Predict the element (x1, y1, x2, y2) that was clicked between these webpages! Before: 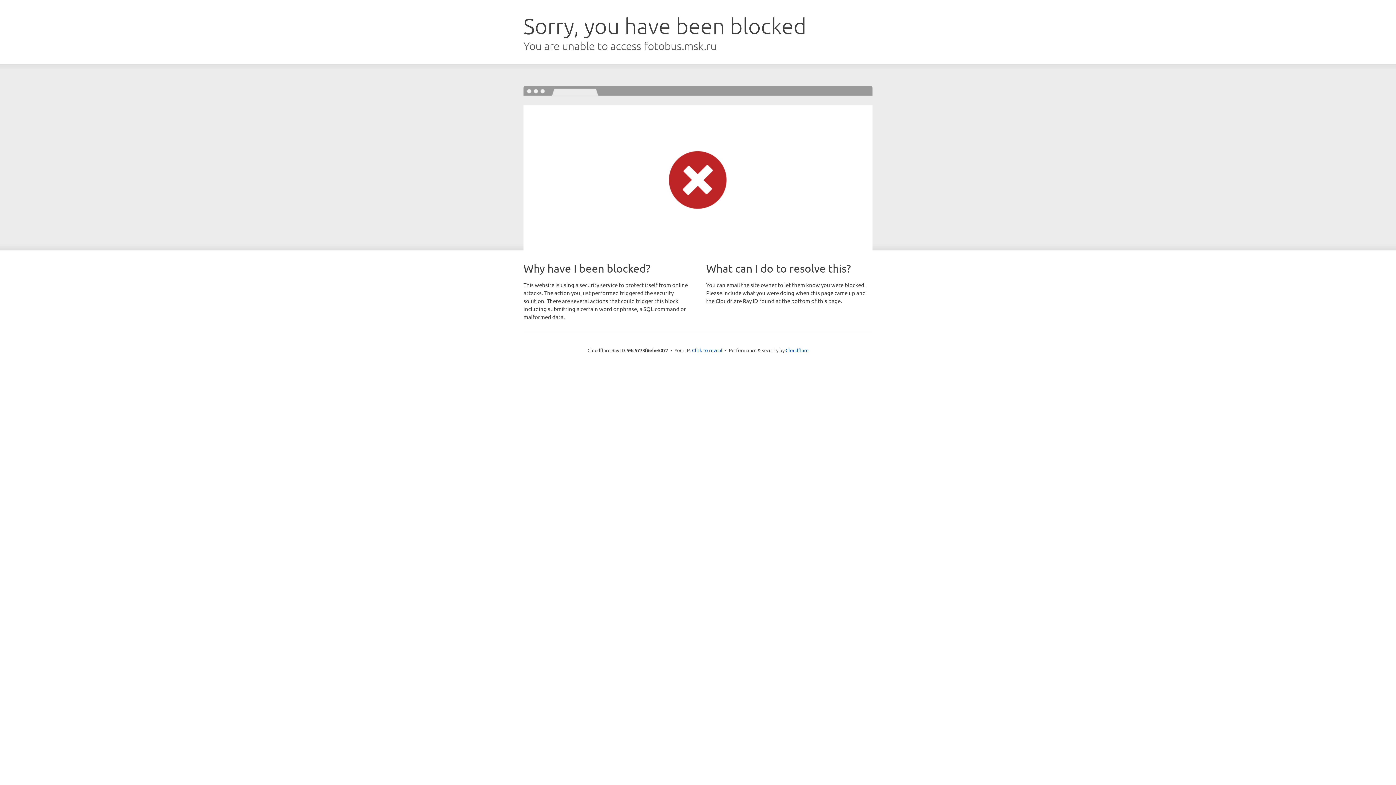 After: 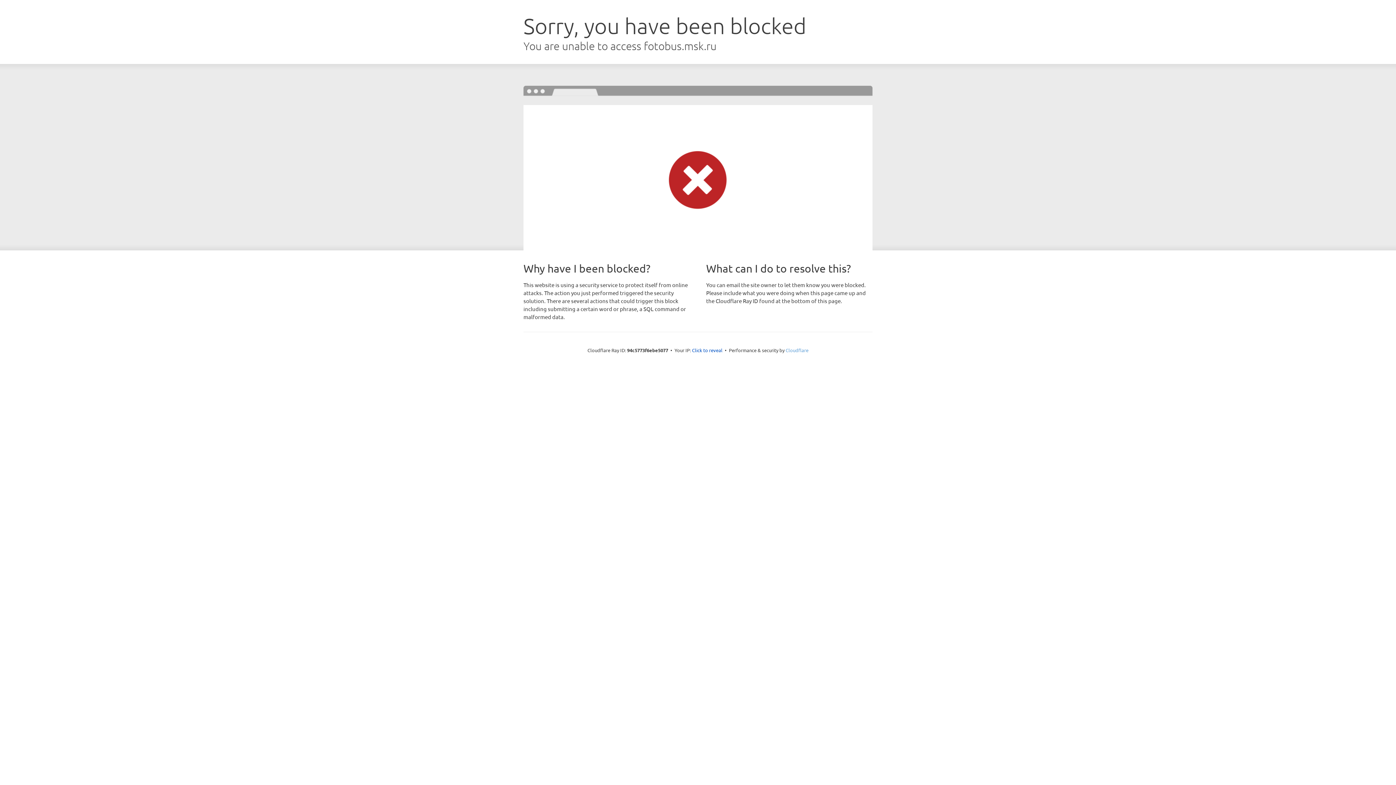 Action: label: Cloudflare bbox: (785, 347, 808, 353)